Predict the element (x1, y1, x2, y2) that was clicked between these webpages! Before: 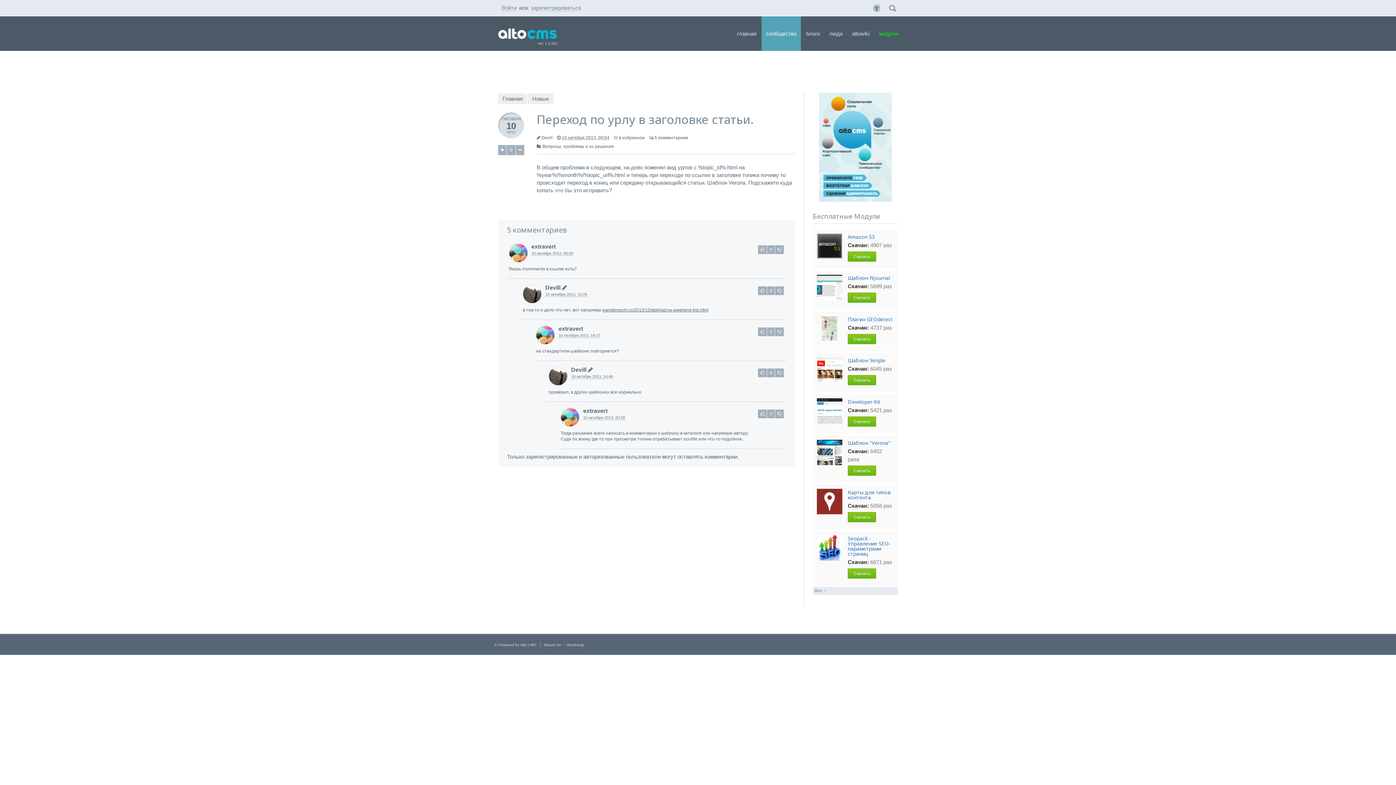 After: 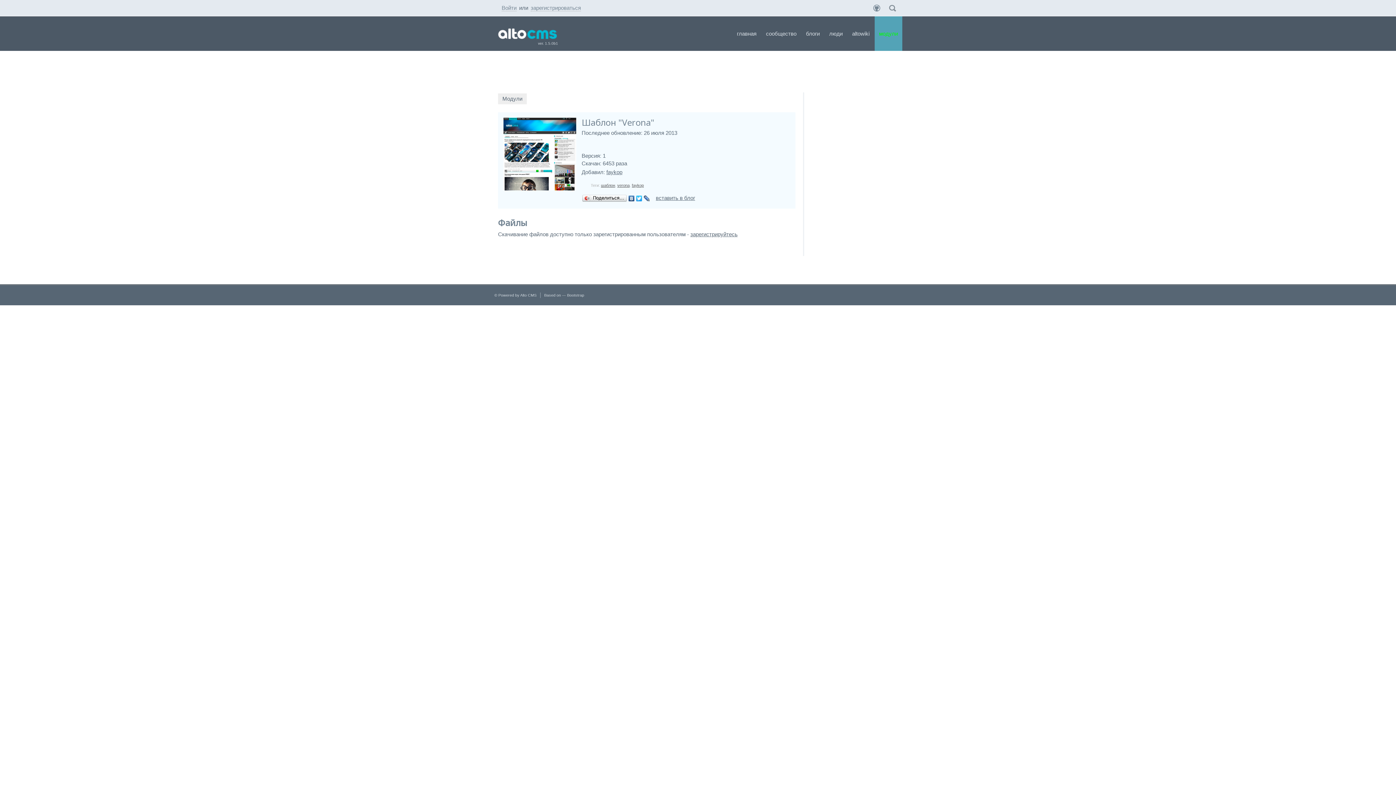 Action: label: Скачать bbox: (848, 465, 876, 476)